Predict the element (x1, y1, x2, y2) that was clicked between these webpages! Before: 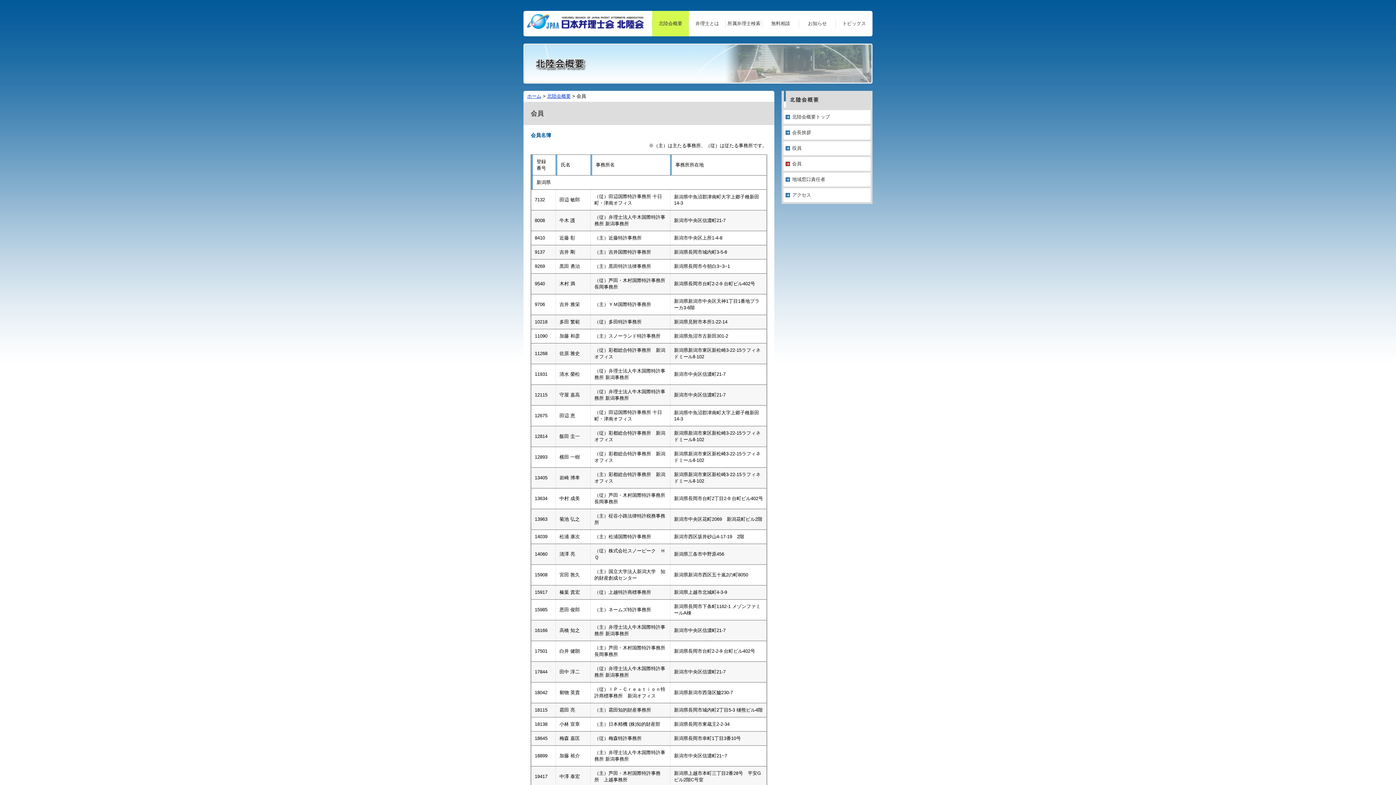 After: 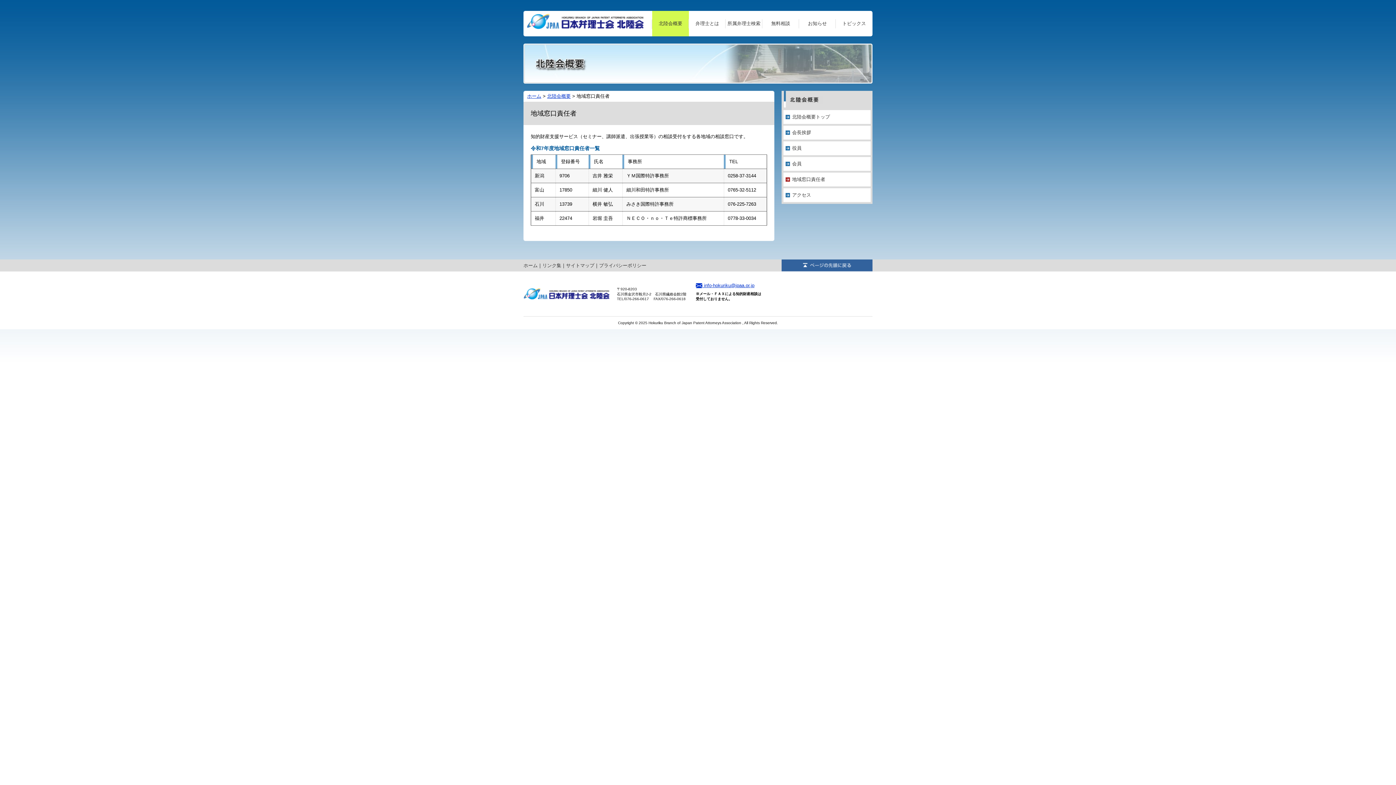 Action: label: 地域窓口責任者 bbox: (783, 172, 870, 186)